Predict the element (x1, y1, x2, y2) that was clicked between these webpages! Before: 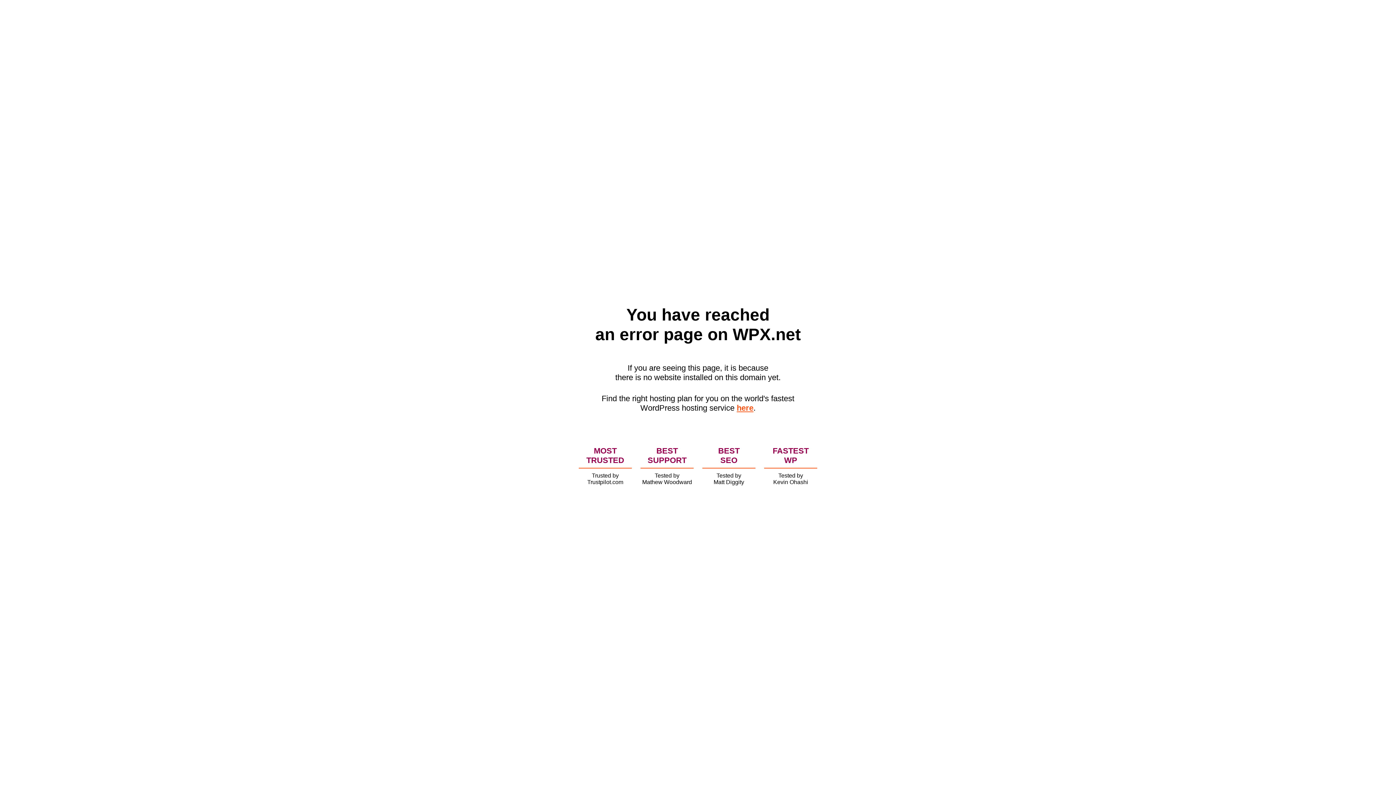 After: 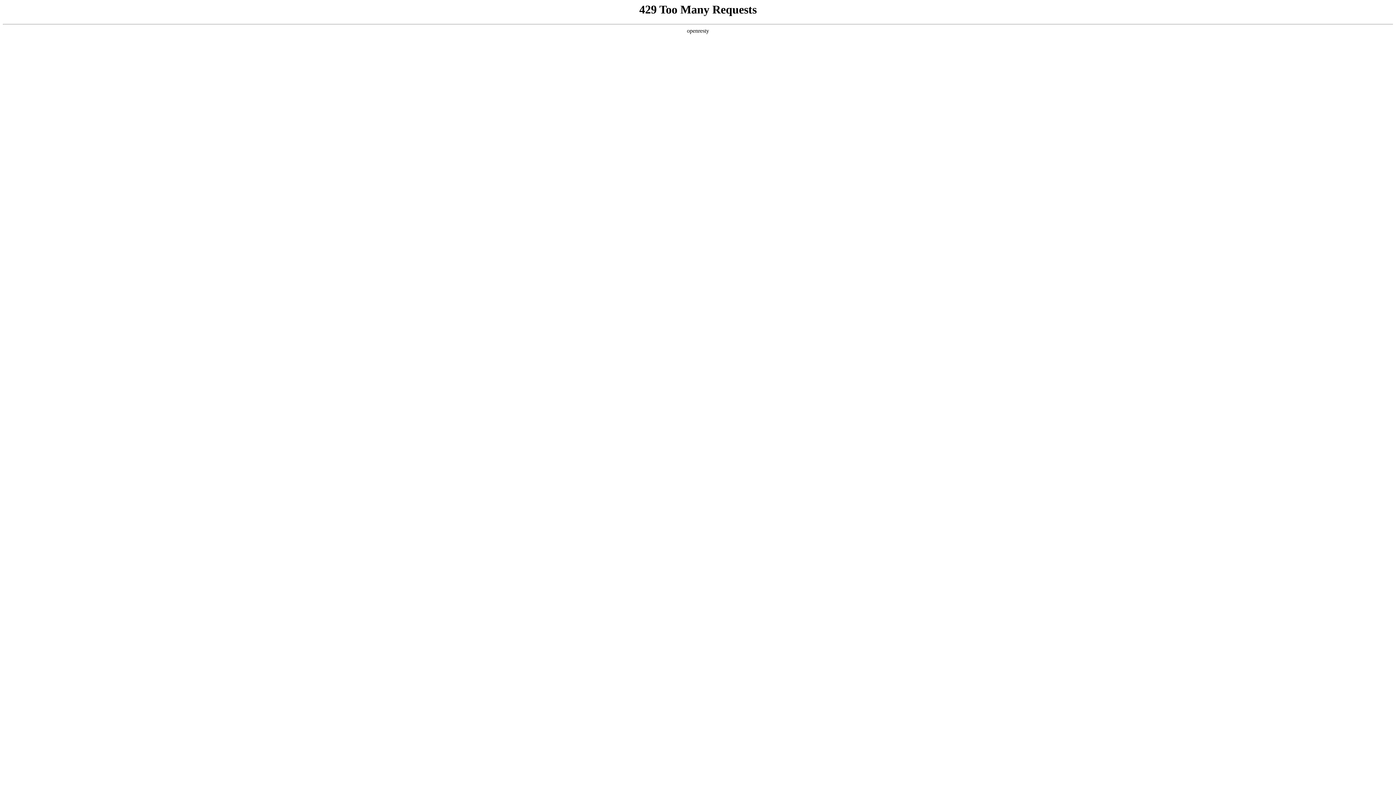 Action: bbox: (736, 403, 753, 412) label: here